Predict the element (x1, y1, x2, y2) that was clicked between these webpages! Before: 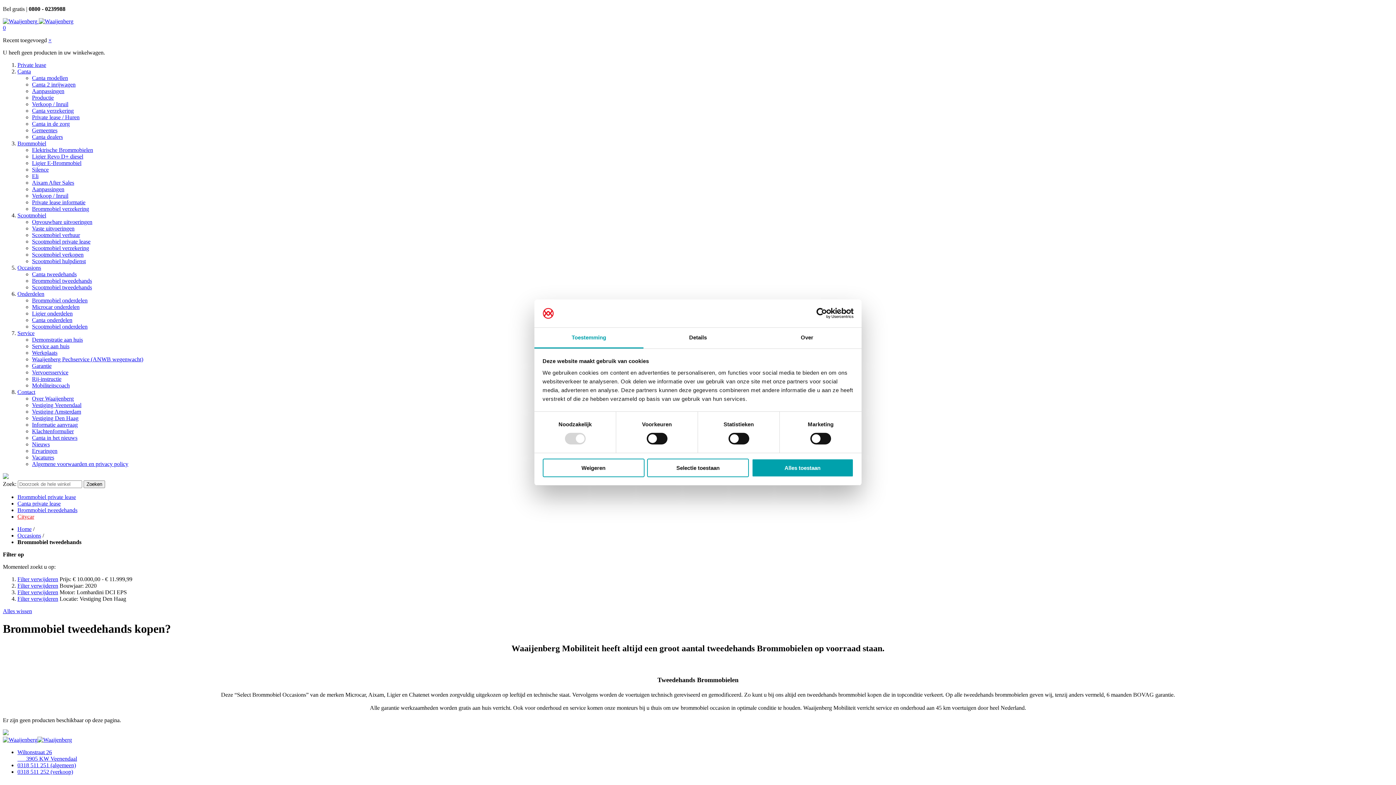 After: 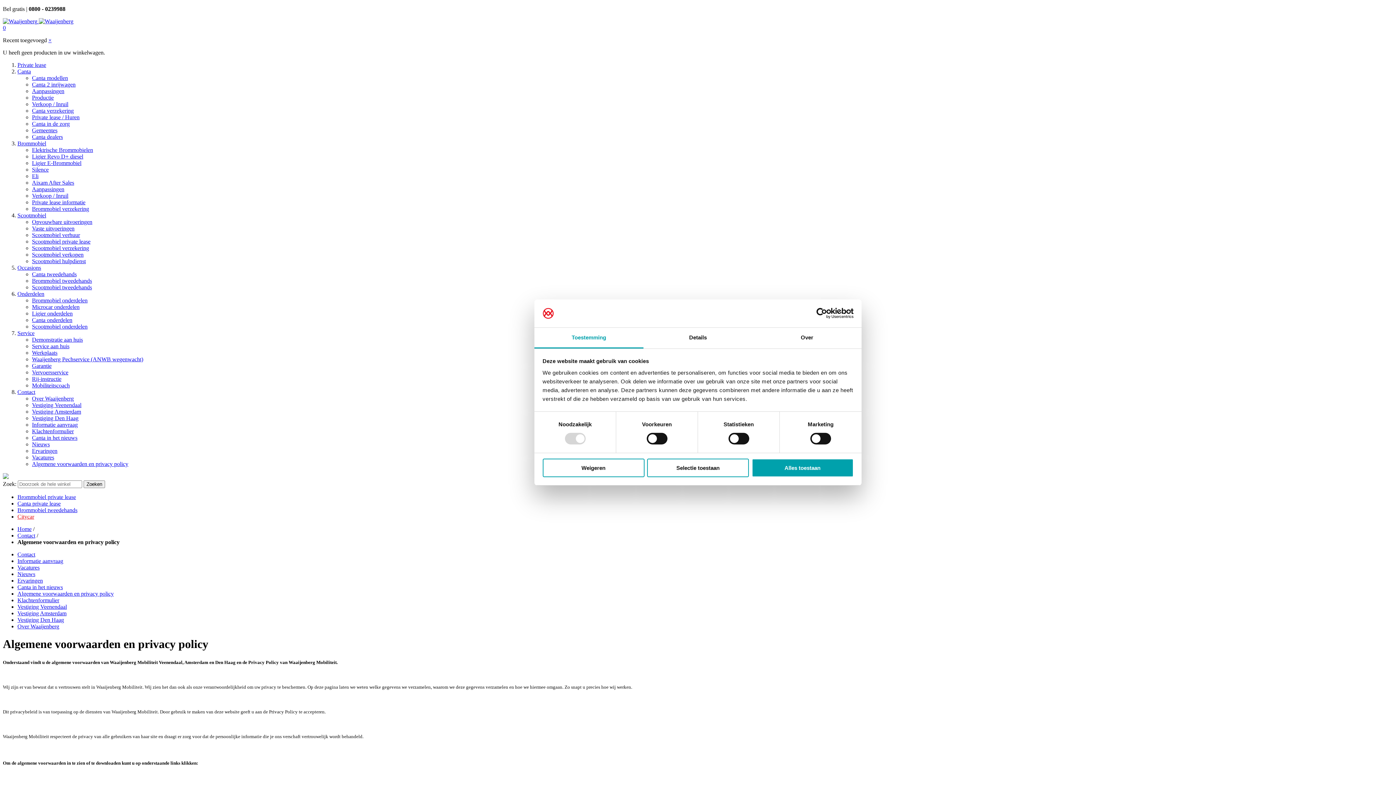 Action: label: Algemene voorwaarden en privacy policy bbox: (32, 461, 128, 467)